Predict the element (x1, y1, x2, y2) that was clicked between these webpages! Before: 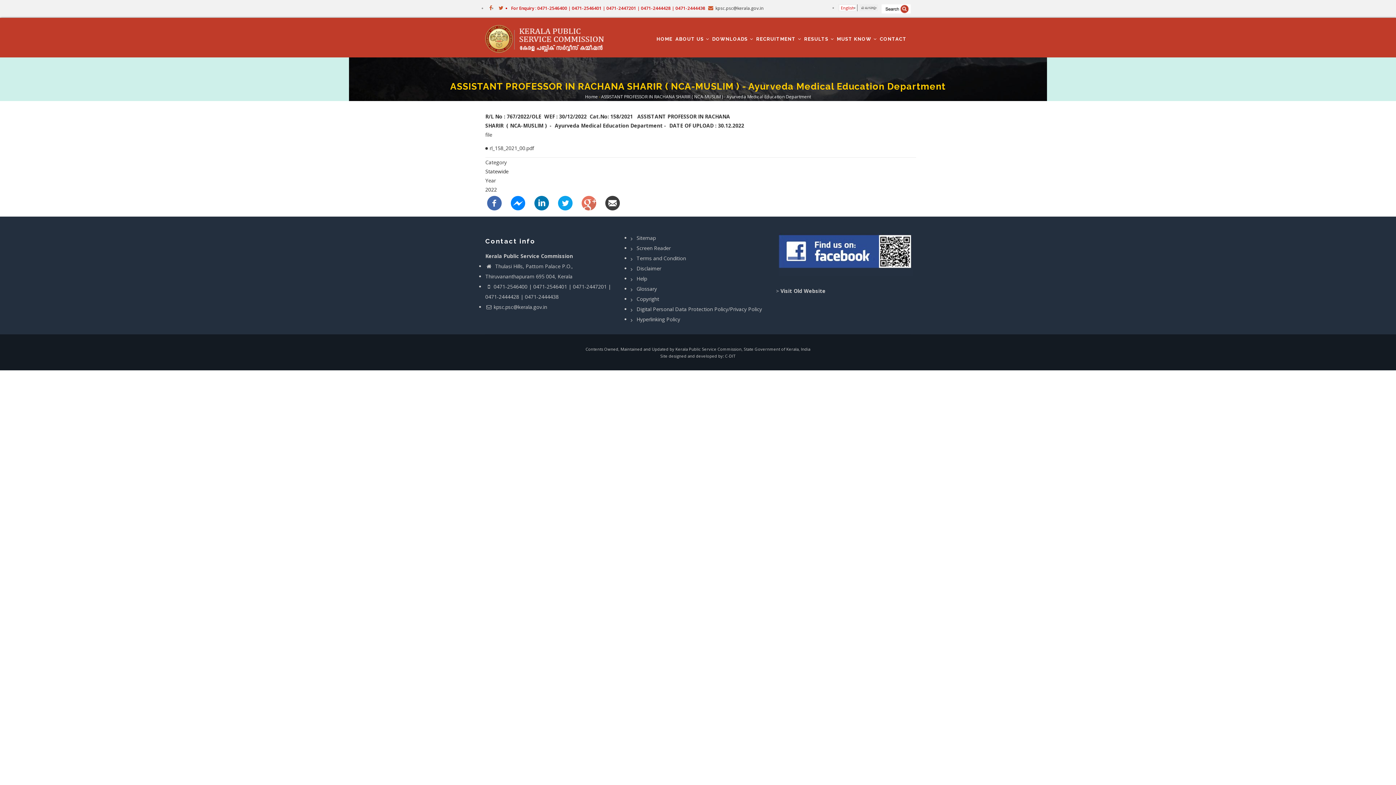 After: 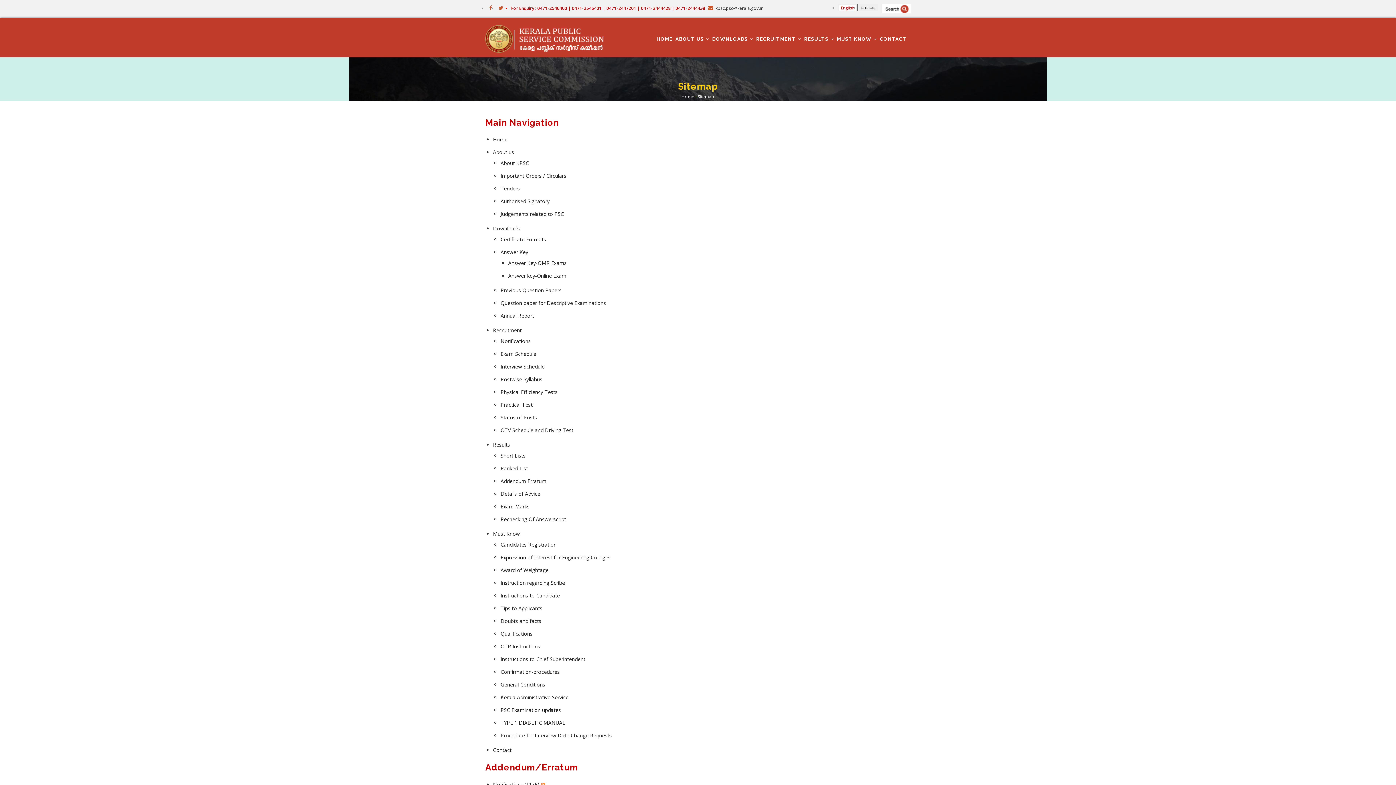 Action: bbox: (630, 234, 655, 241) label: Sitemap